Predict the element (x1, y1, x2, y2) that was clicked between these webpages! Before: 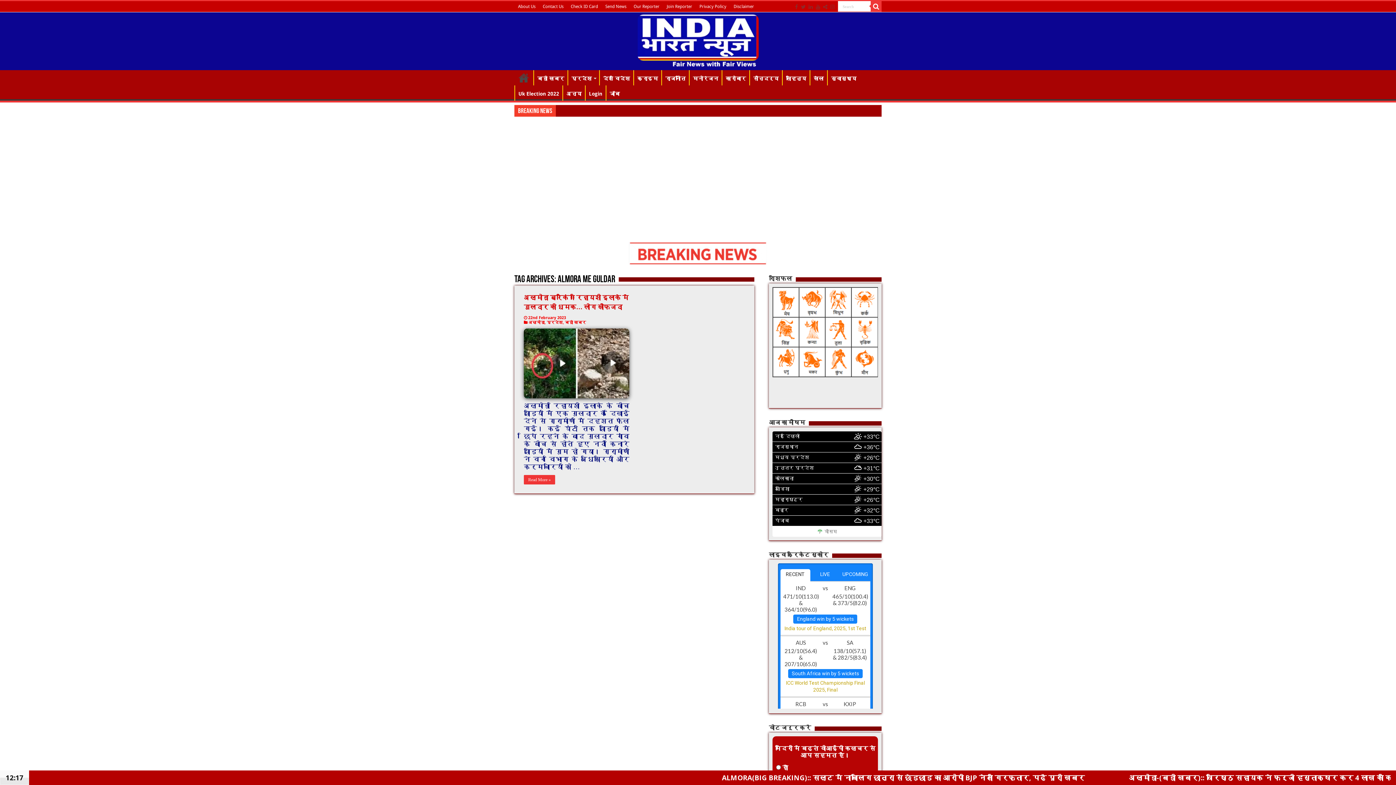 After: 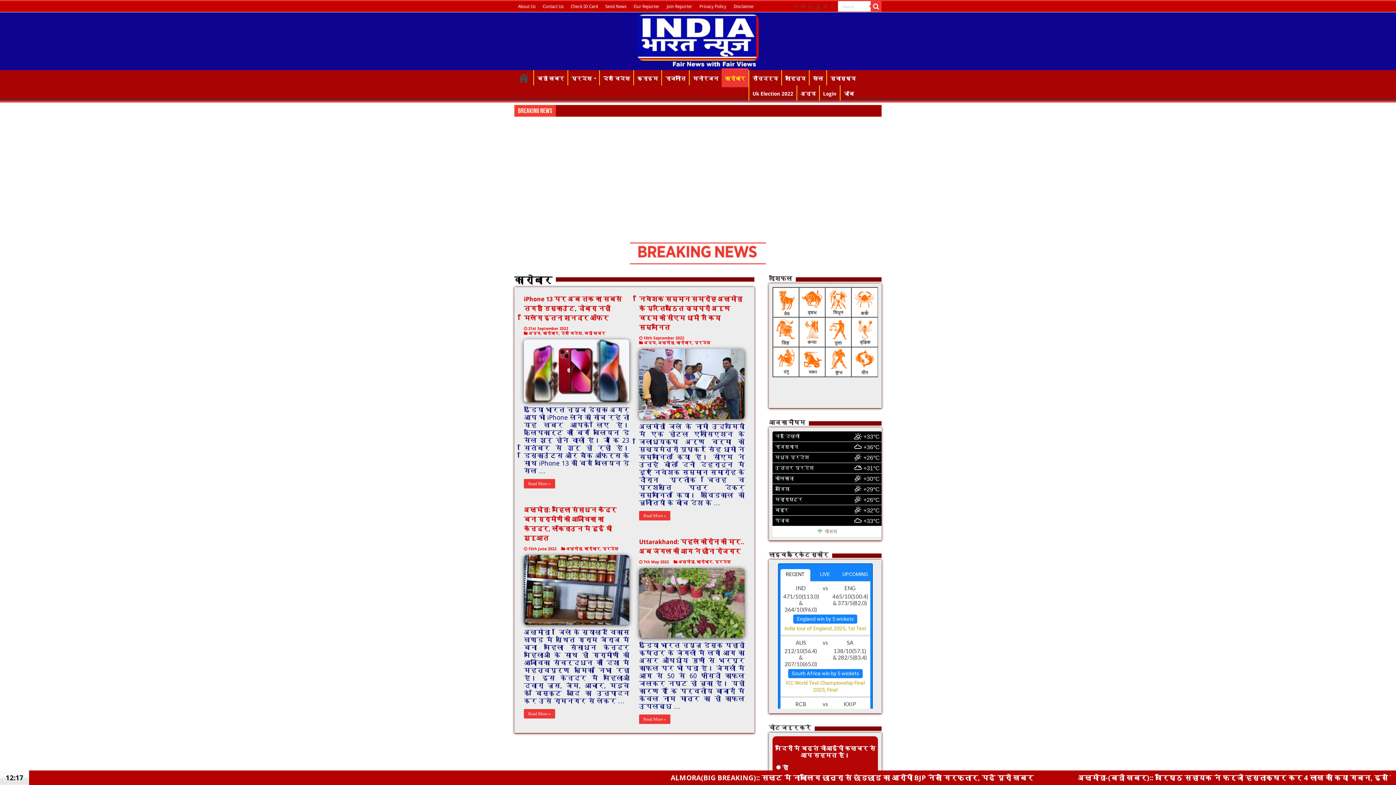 Action: bbox: (722, 70, 749, 85) label: कारोबार